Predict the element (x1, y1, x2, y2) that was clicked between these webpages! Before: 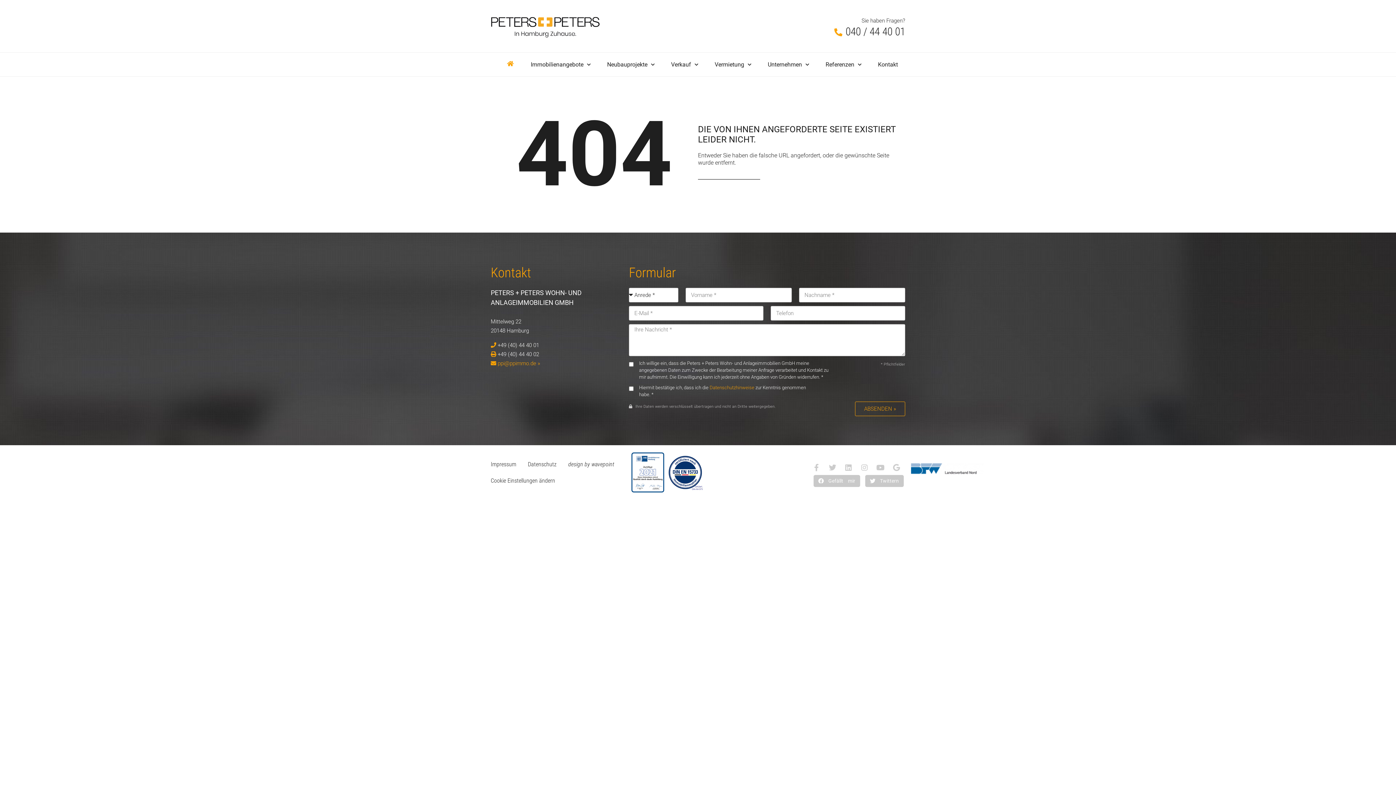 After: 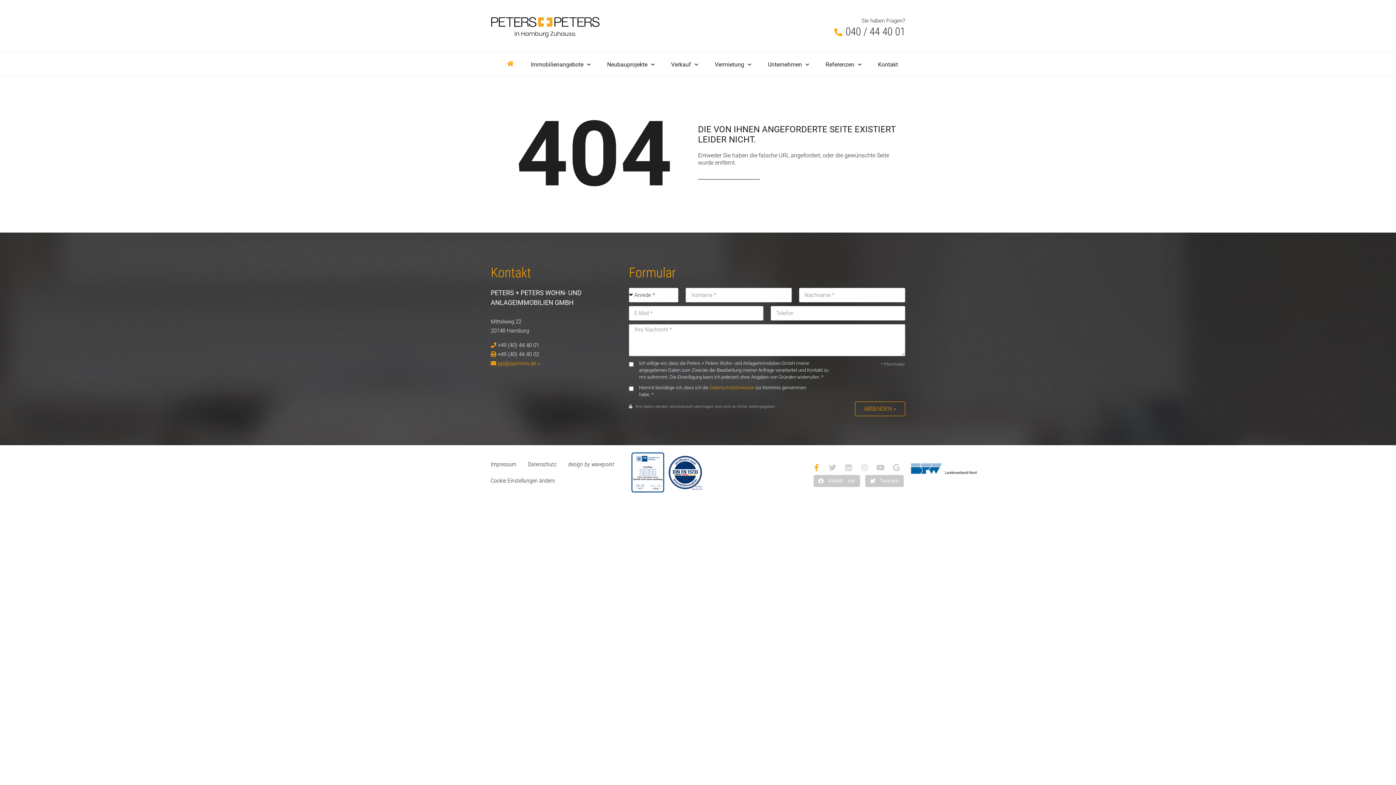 Action: bbox: (809, 460, 824, 475) label: Facebook-f